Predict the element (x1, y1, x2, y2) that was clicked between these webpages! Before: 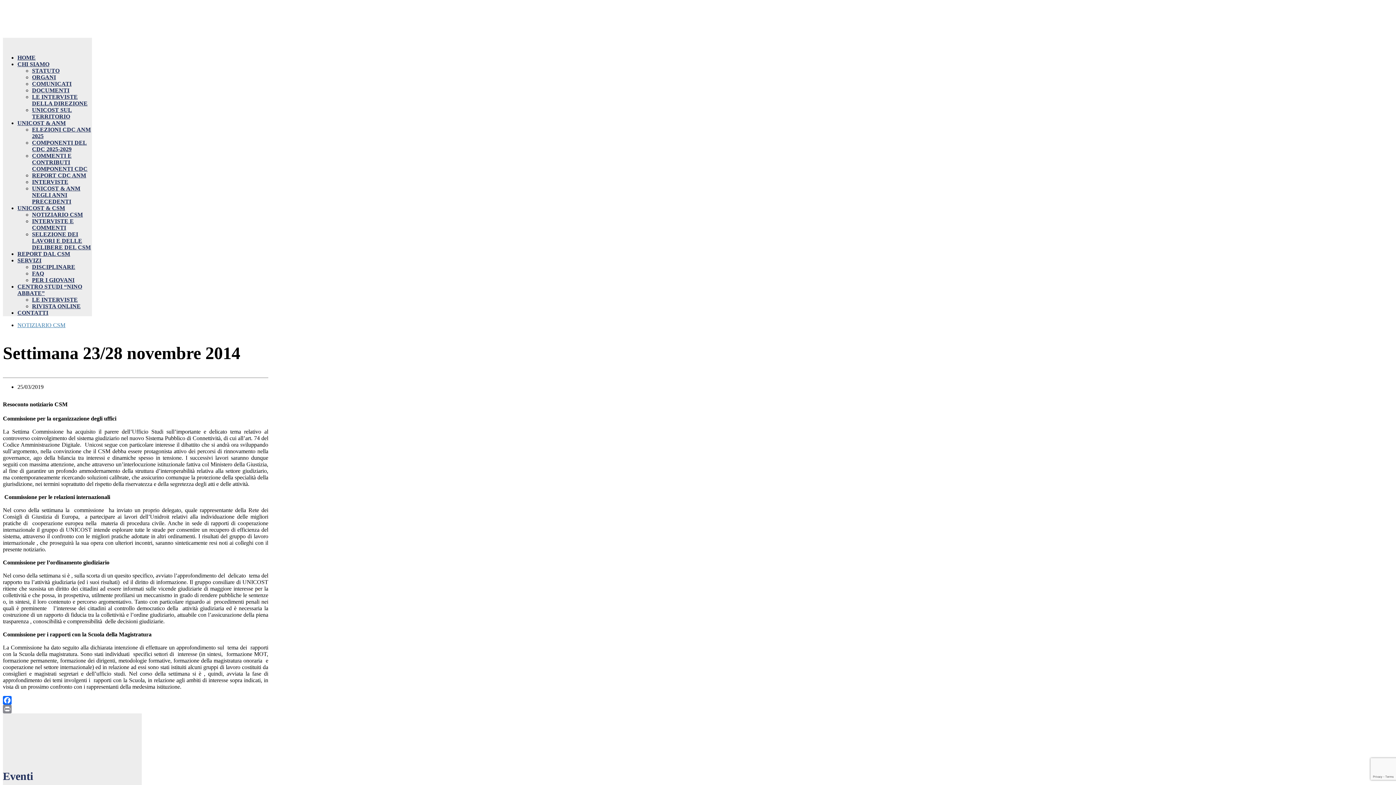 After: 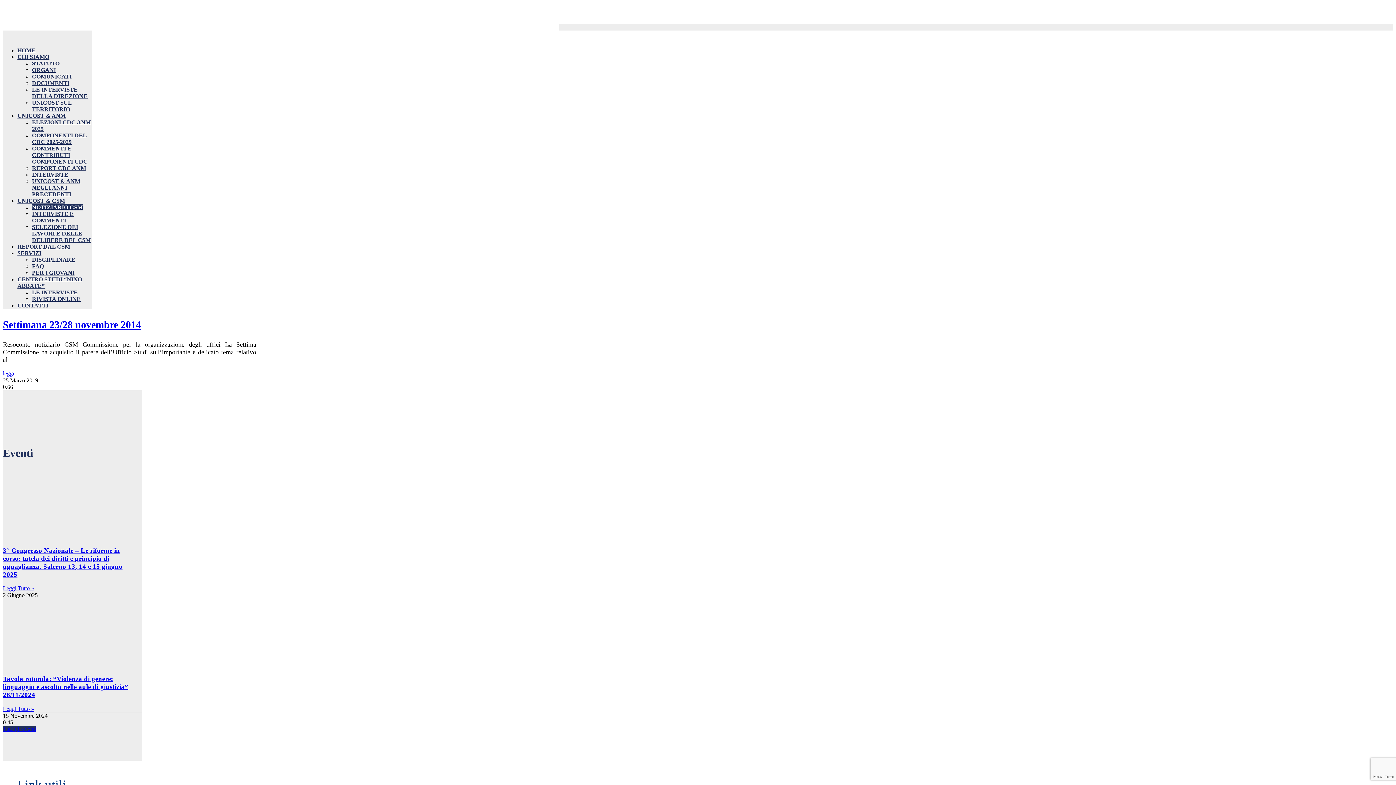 Action: label: NOTIZIARIO CSM bbox: (32, 211, 82, 217)